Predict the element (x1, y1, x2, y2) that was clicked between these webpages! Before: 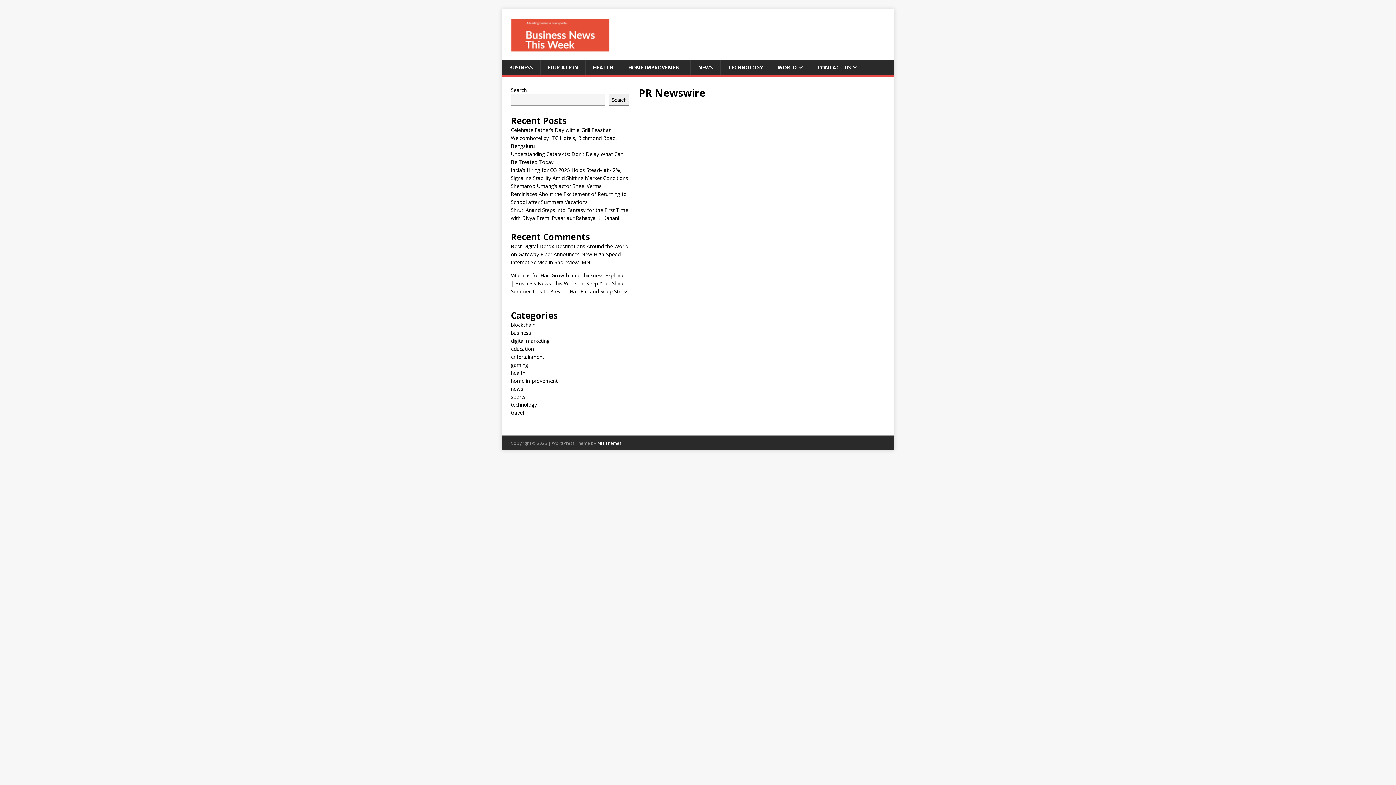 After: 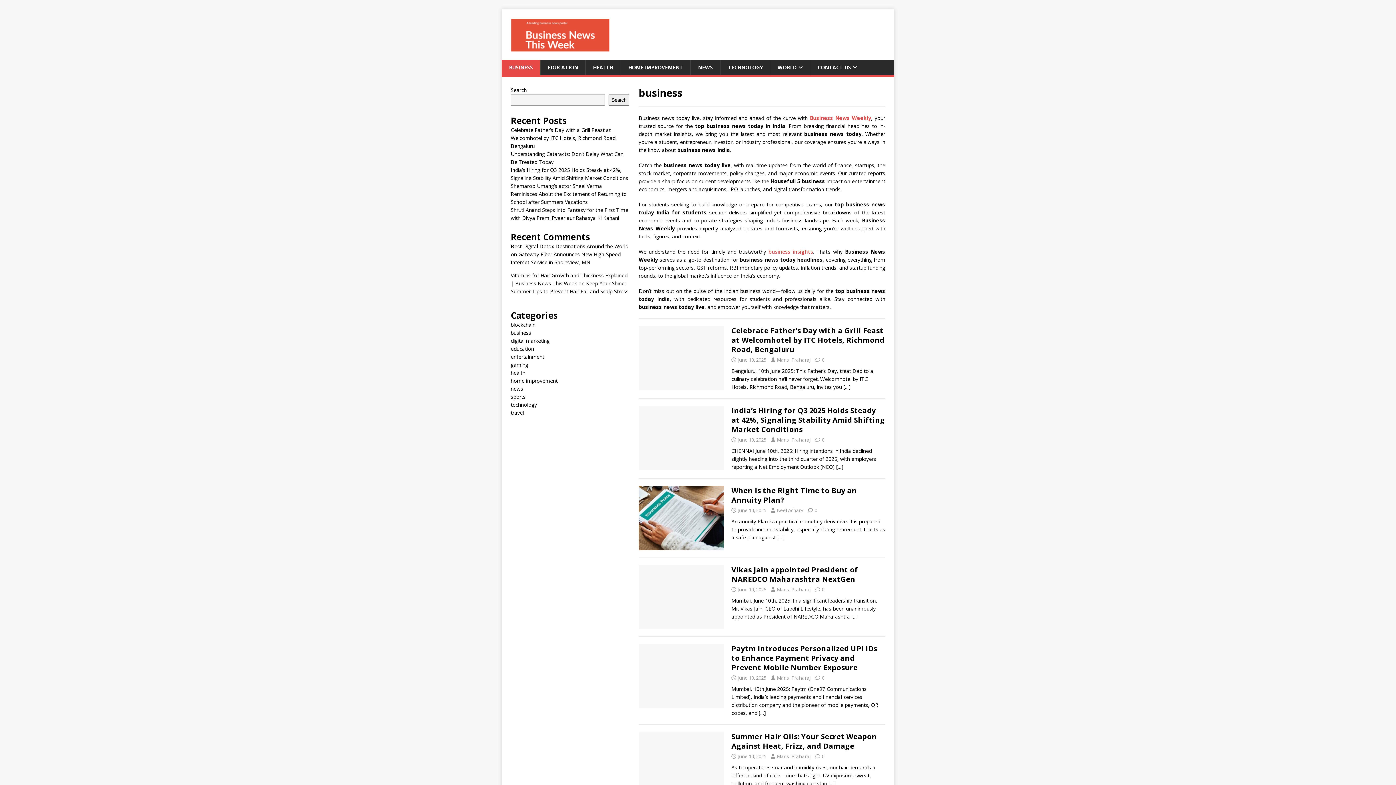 Action: label: business bbox: (510, 329, 531, 336)